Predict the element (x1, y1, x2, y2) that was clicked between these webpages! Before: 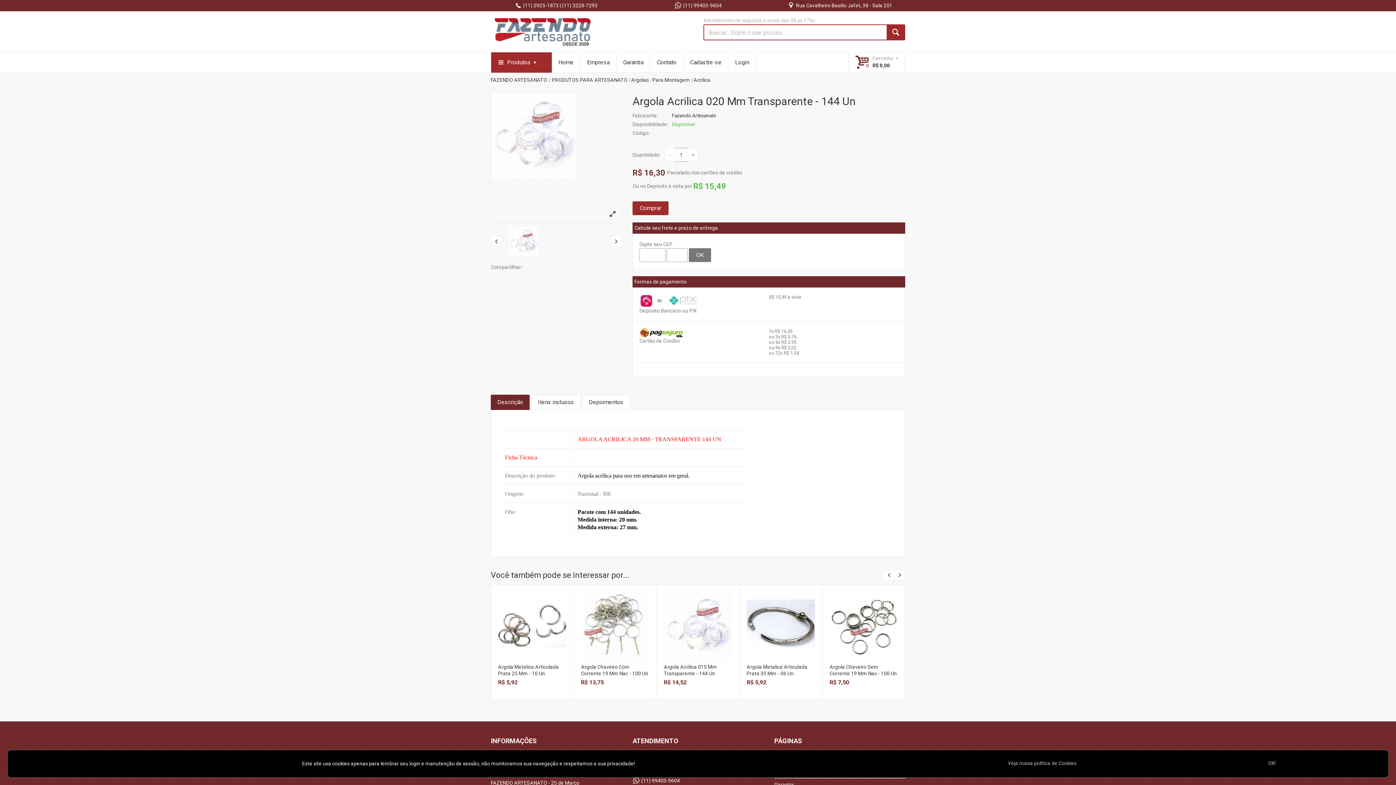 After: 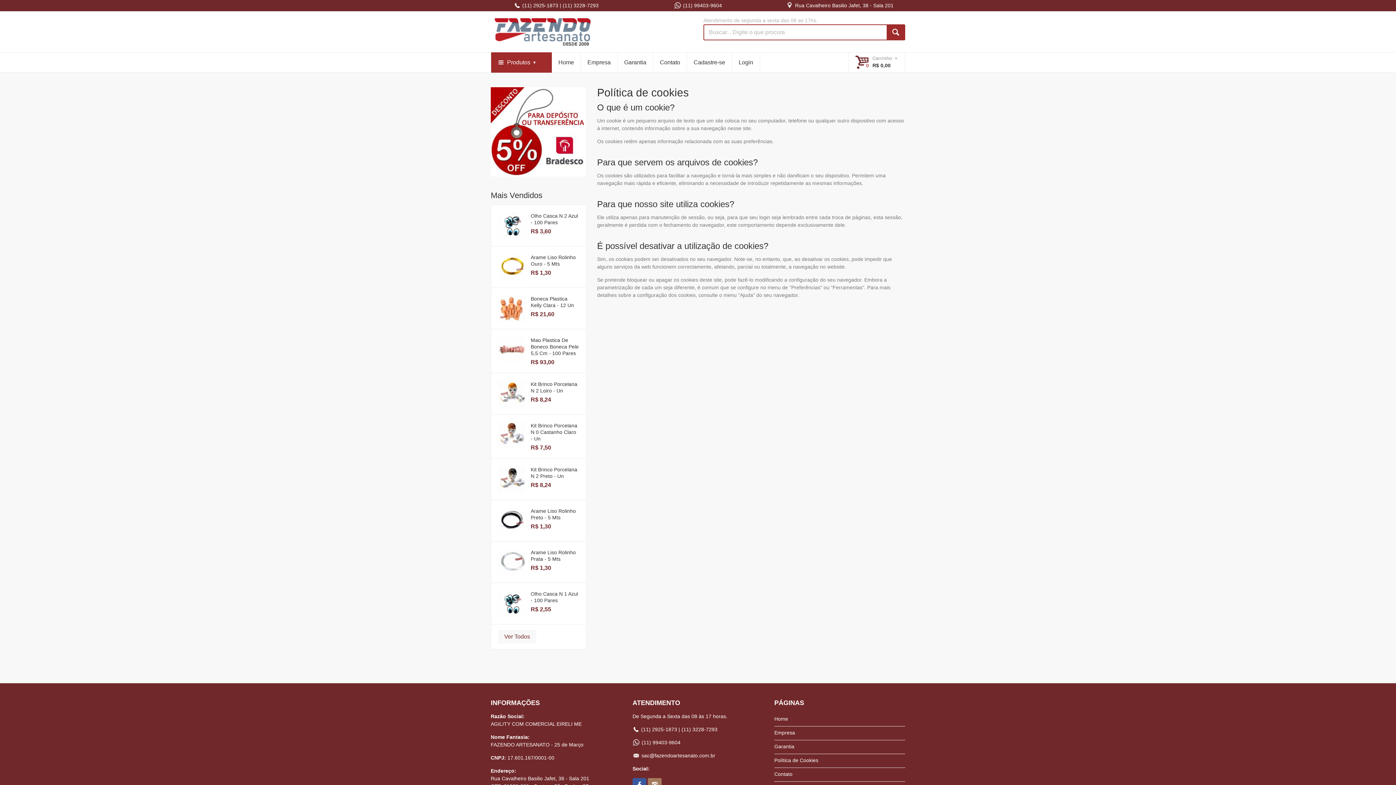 Action: bbox: (1002, 757, 1082, 769) label: Veja nossa polí­tica de Cookies